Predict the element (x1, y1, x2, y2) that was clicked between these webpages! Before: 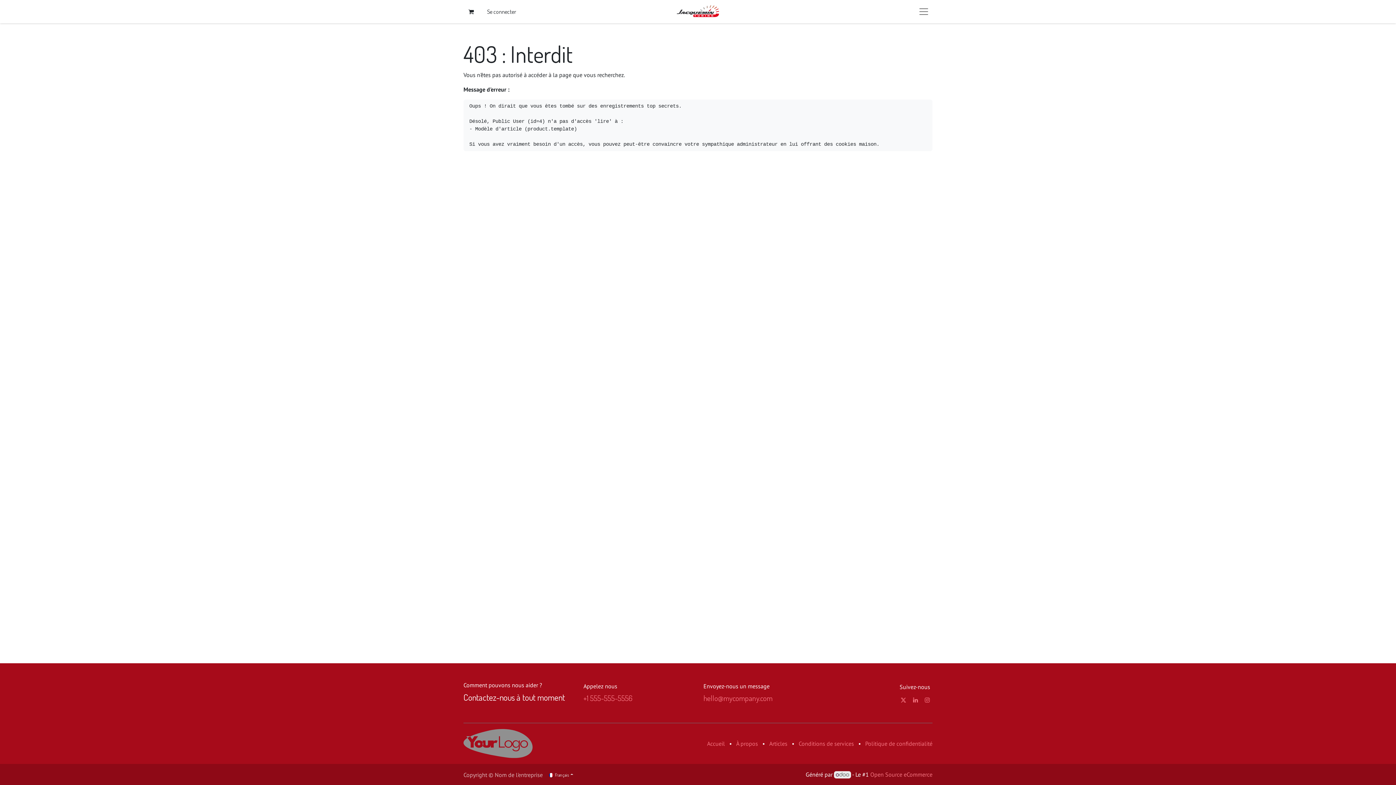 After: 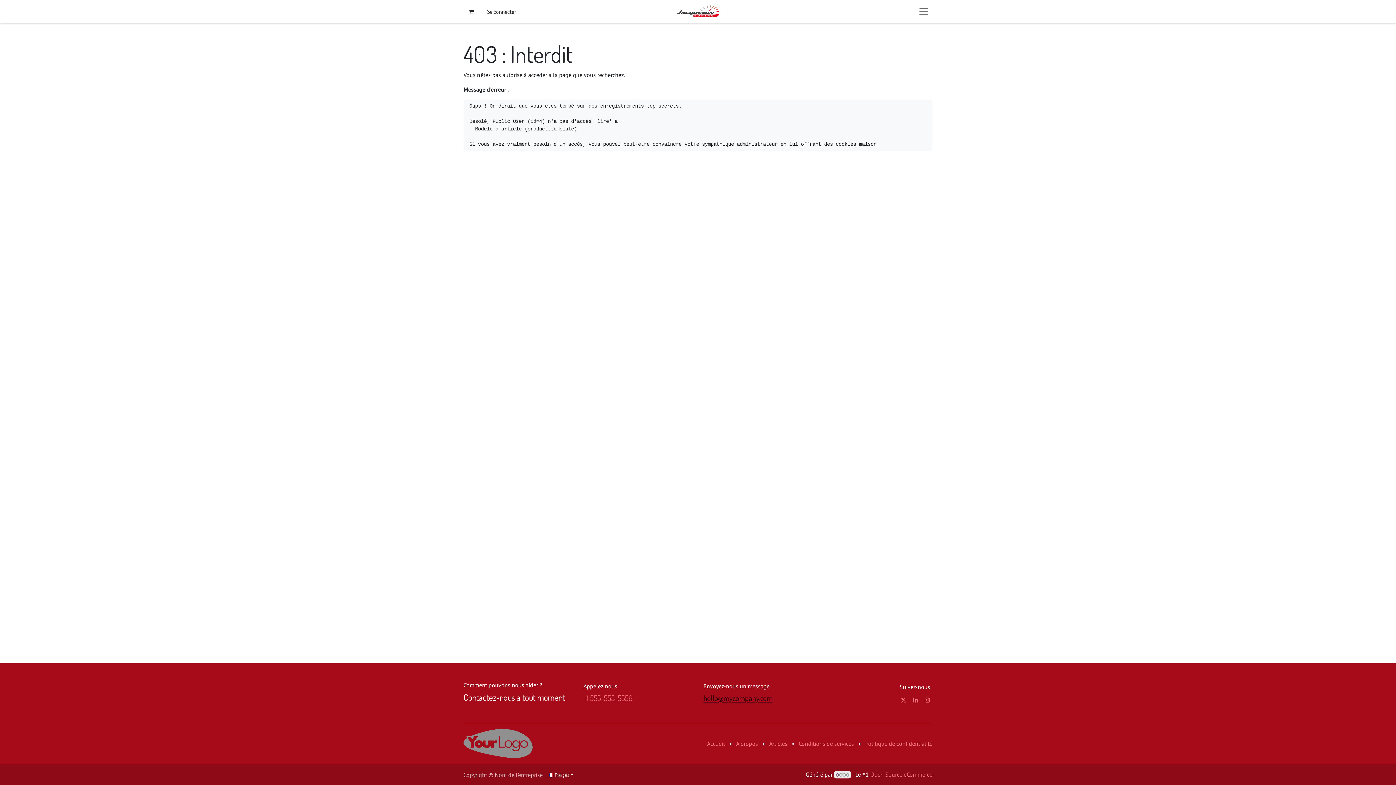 Action: label: hello@mycompany.com bbox: (703, 693, 772, 703)